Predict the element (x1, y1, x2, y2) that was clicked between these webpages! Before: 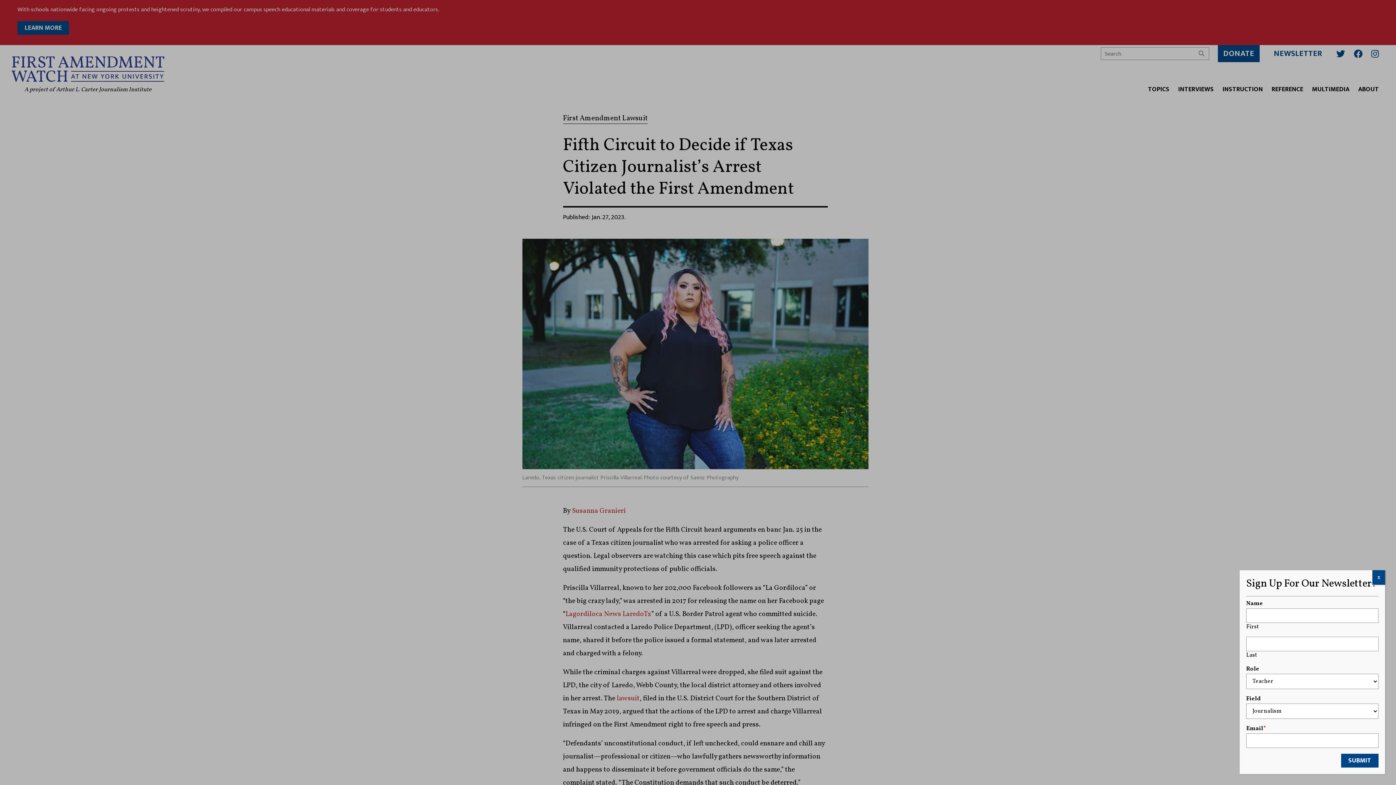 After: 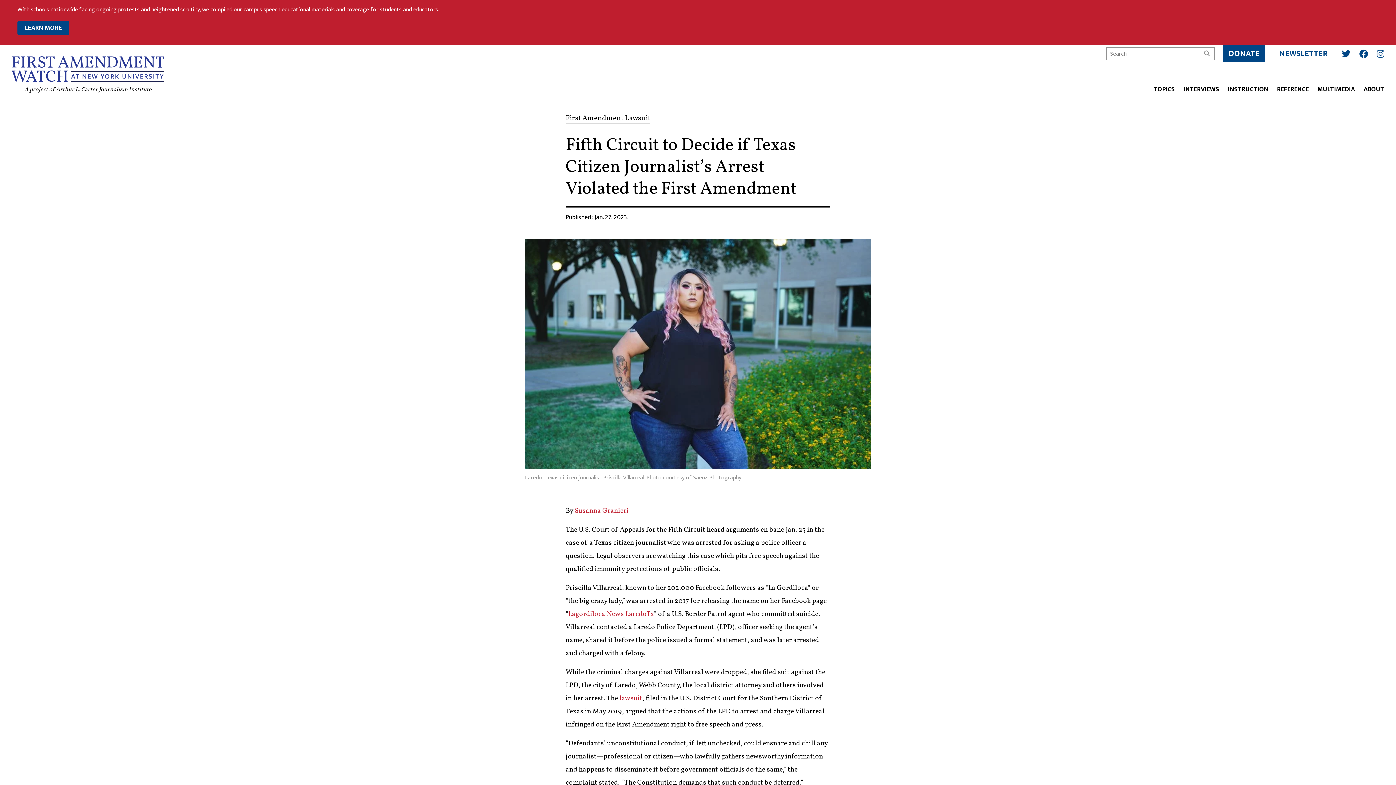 Action: label: Close bbox: (1372, 570, 1385, 584)